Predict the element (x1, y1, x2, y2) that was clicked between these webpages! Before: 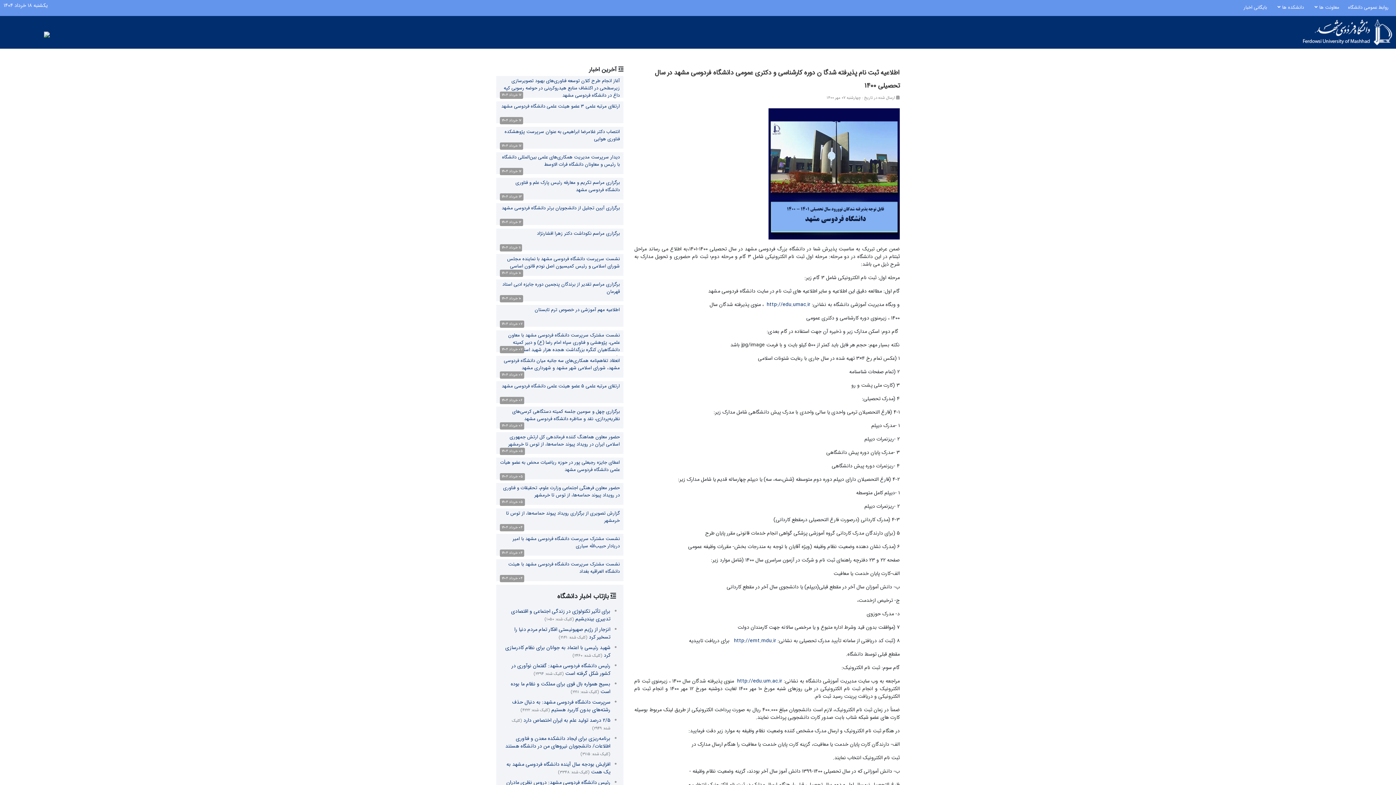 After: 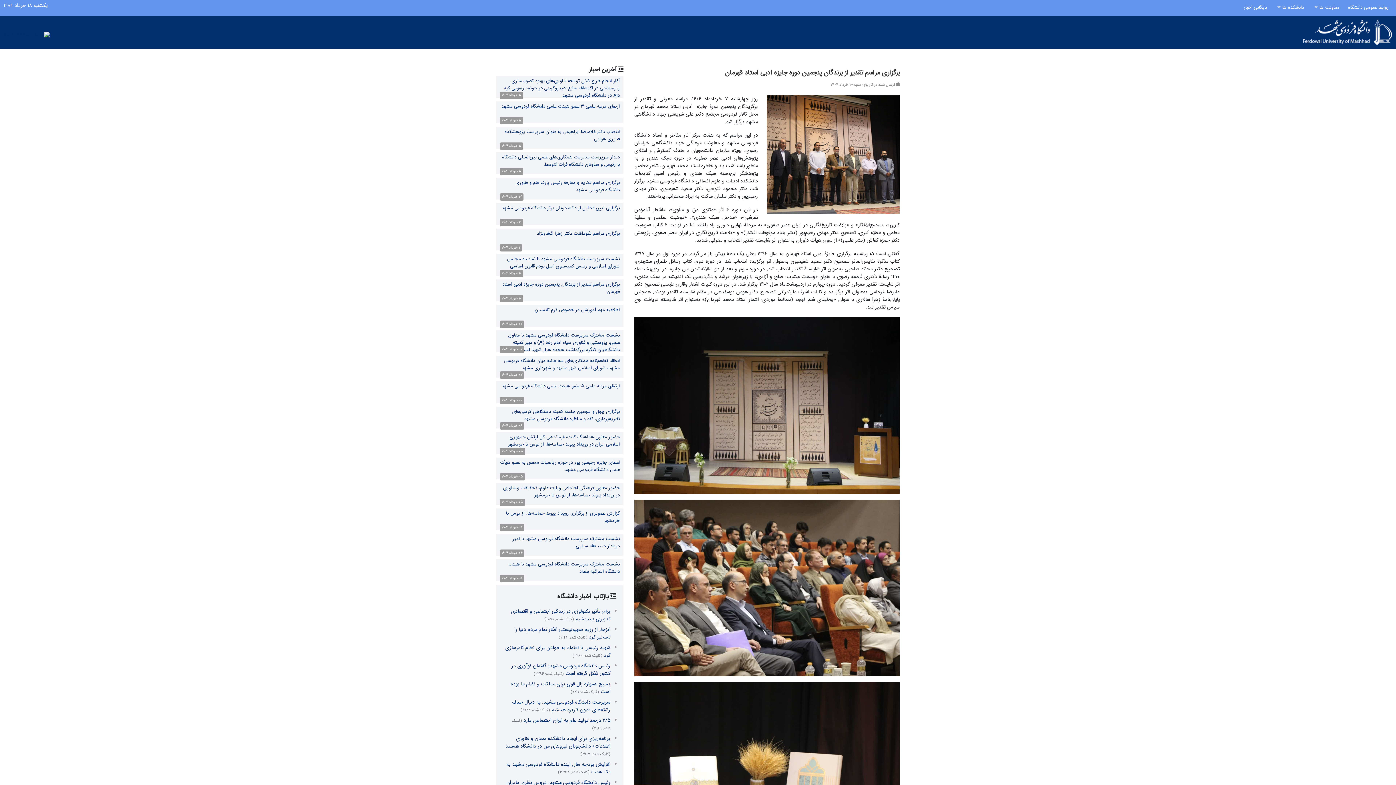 Action: label: برگزاری مراسم تقدیر از برندگان پنجمین دوره جایزه ادبی استاد قهرمان bbox: (502, 280, 620, 295)